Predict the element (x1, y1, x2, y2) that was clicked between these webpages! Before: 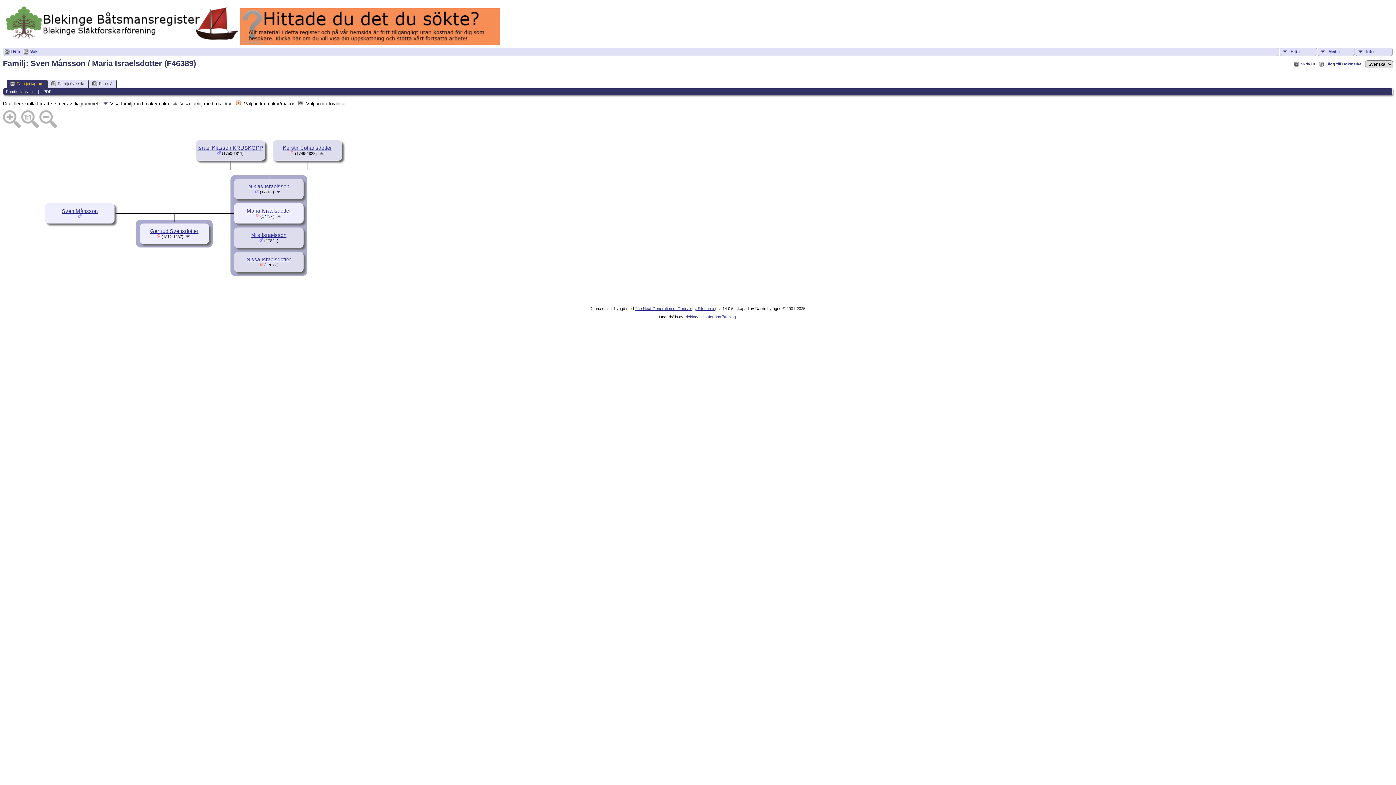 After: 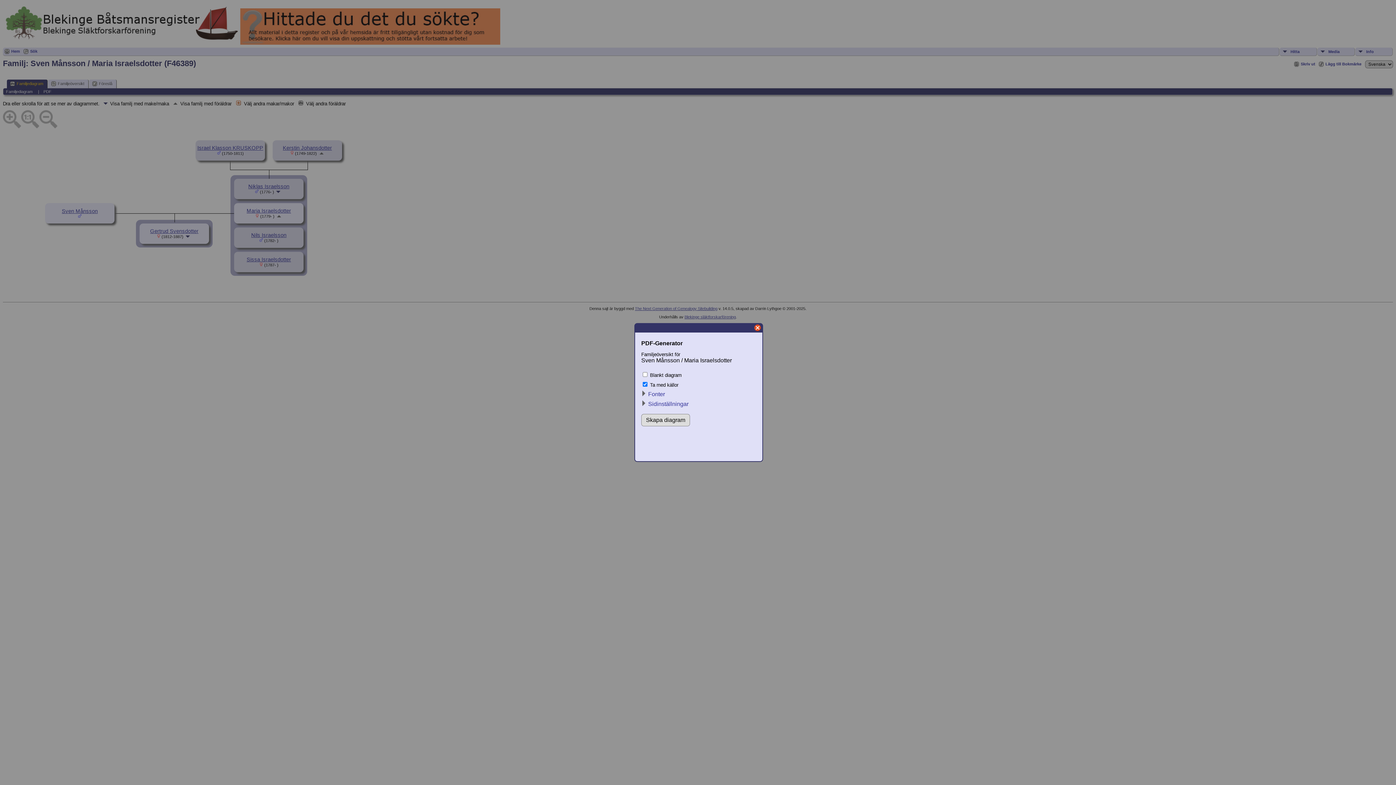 Action: label: PDF bbox: (43, 89, 51, 93)